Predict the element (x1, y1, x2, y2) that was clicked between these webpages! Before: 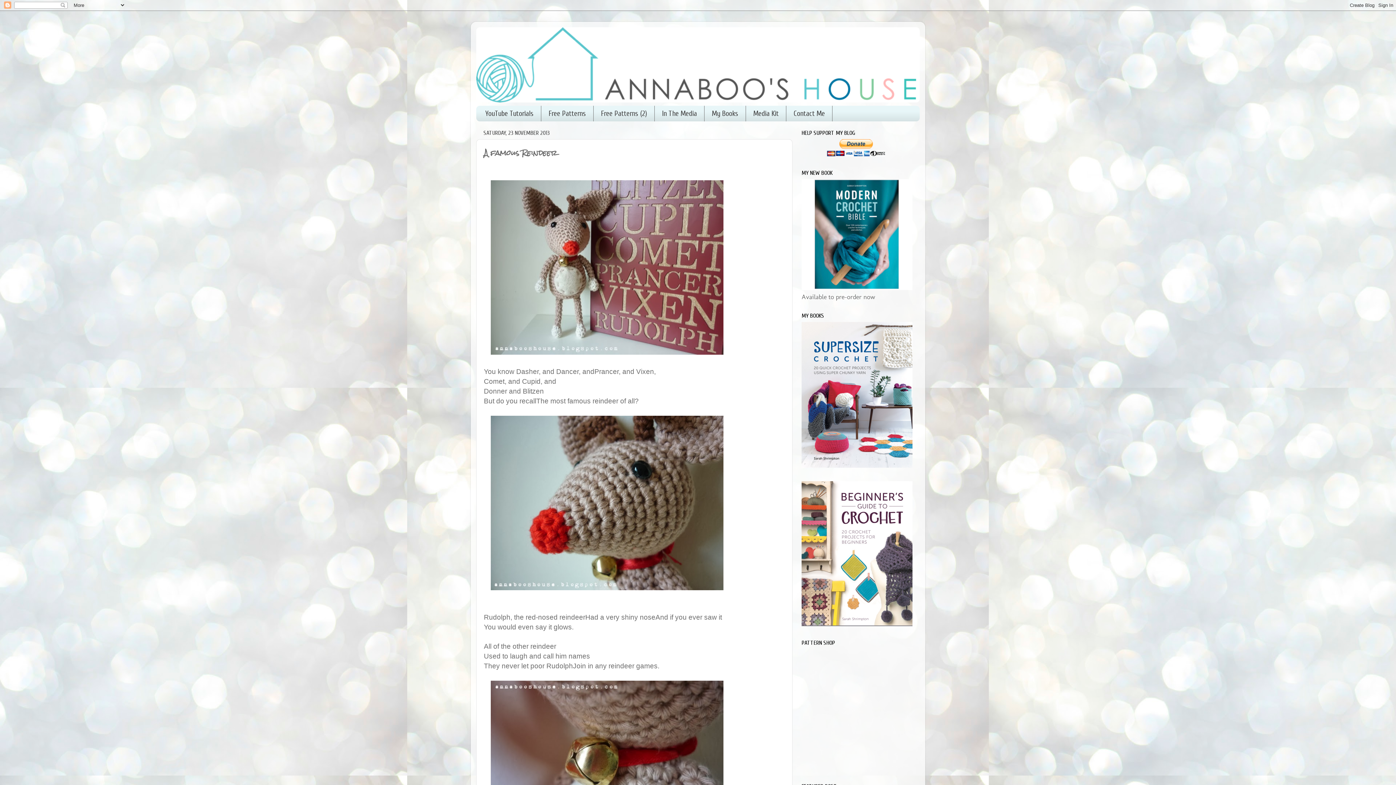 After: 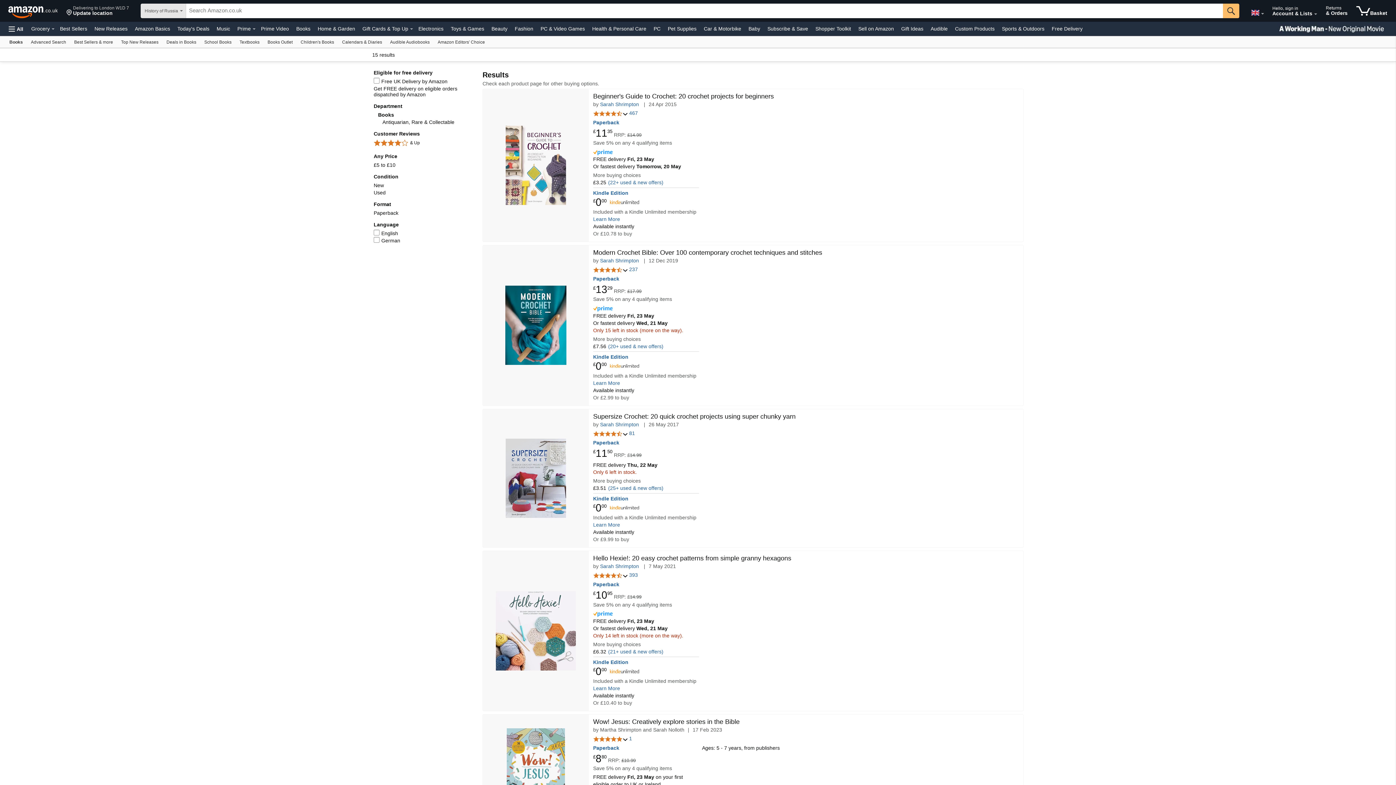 Action: bbox: (704, 105, 746, 121) label: My Books